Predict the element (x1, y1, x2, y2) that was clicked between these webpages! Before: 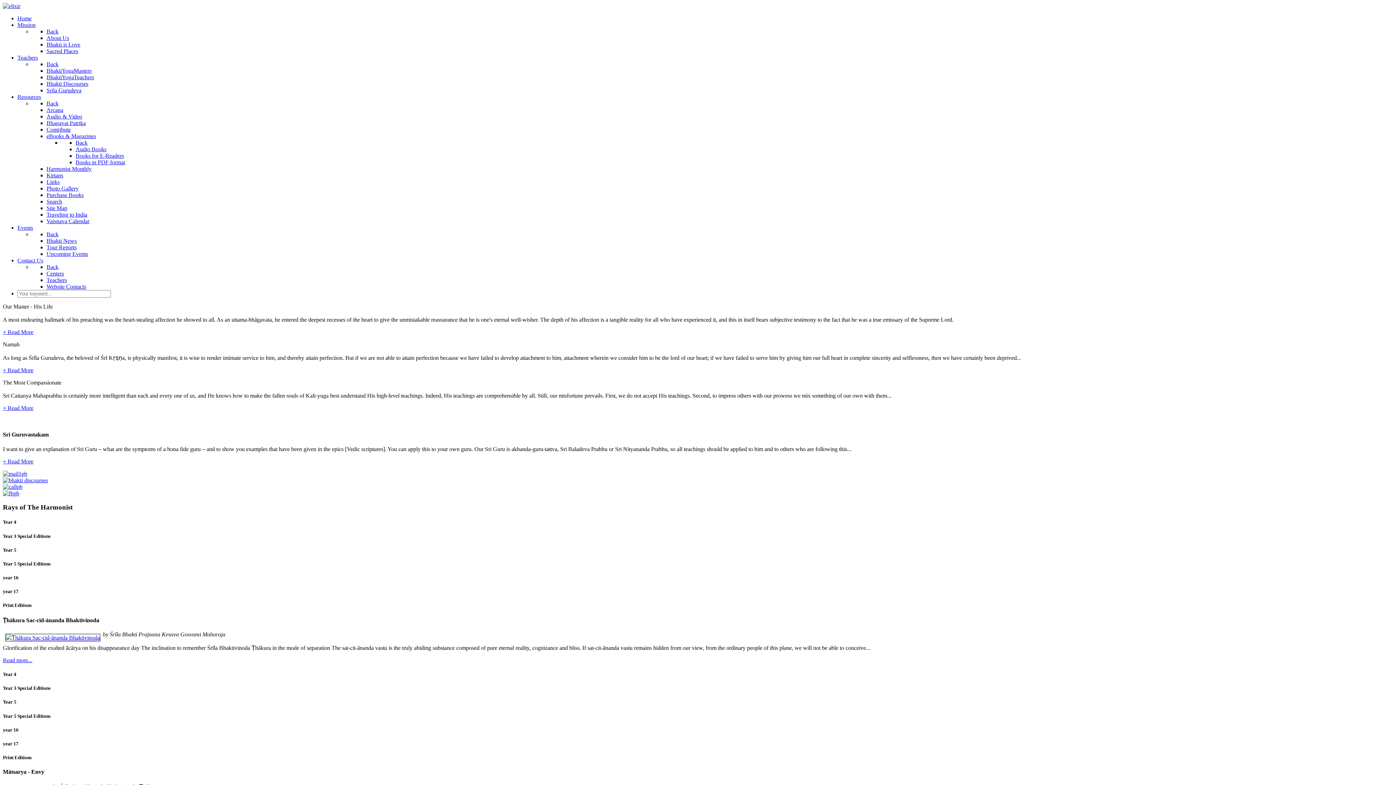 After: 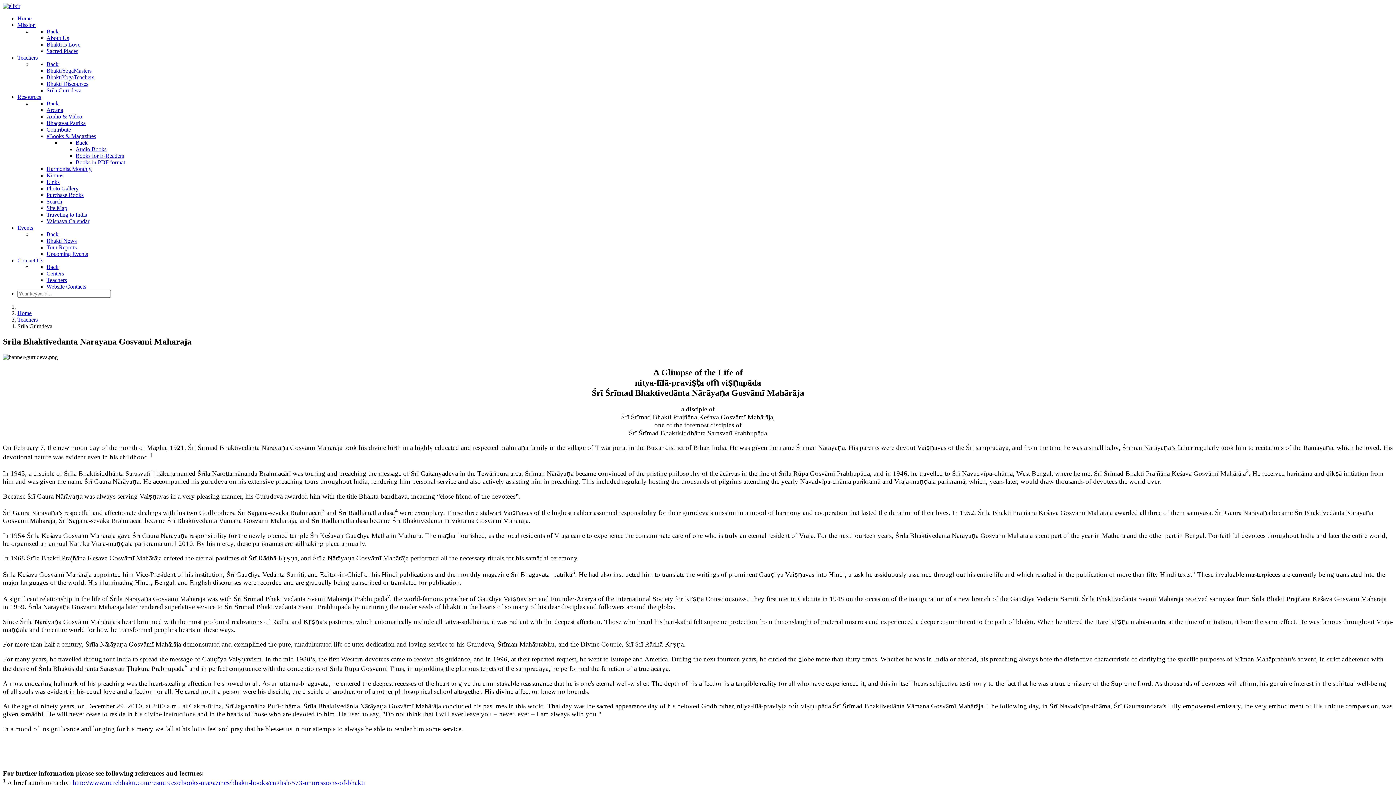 Action: label: + Read More bbox: (2, 329, 33, 335)